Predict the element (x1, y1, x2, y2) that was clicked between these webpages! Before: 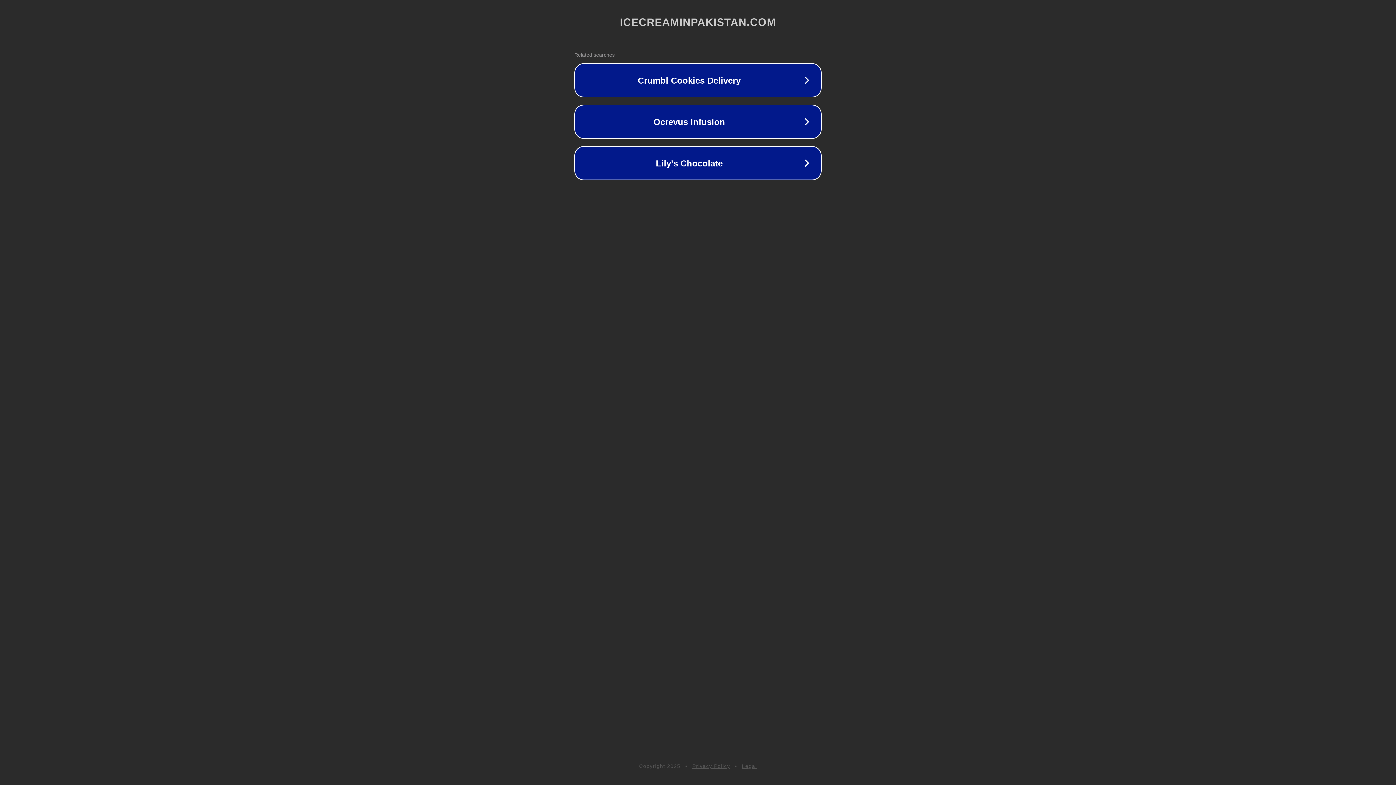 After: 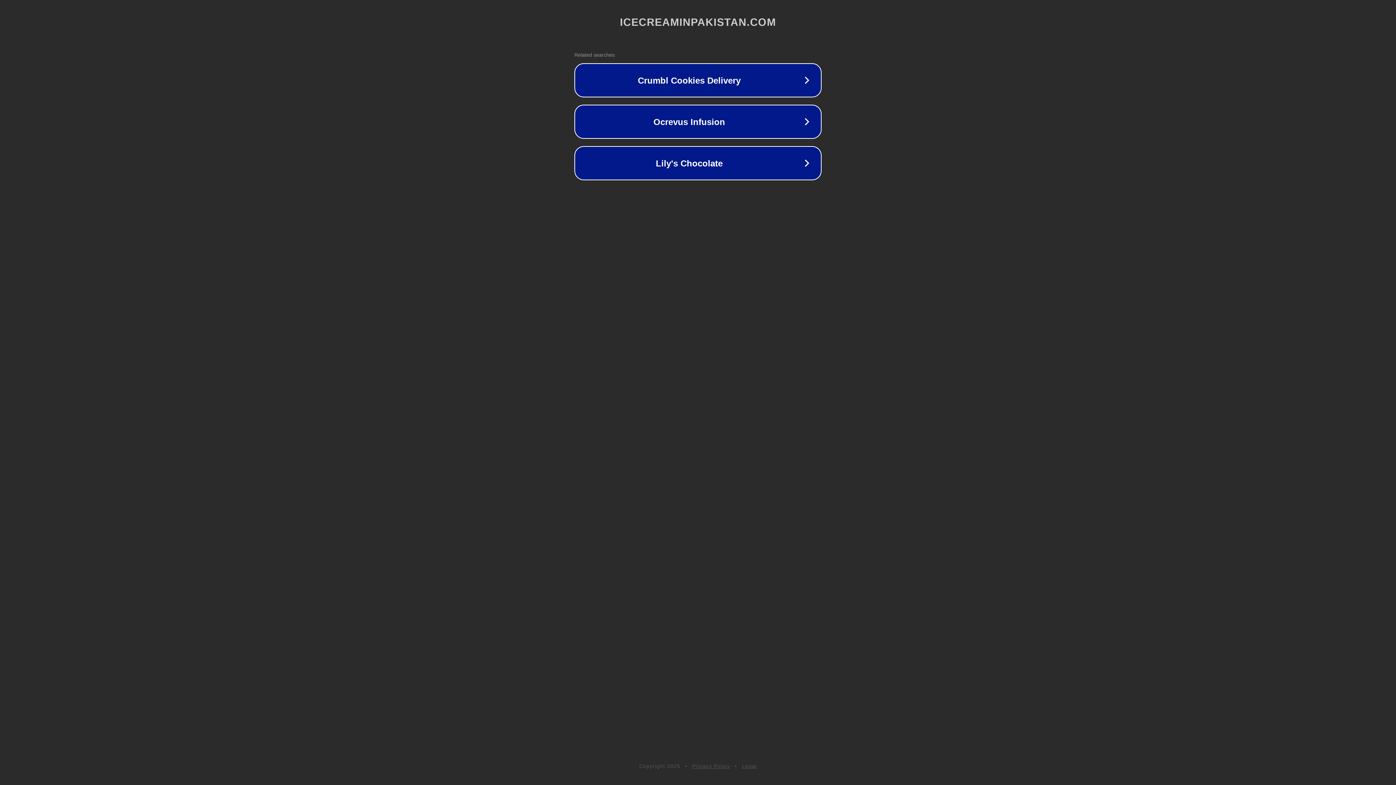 Action: label: Legal bbox: (742, 763, 757, 769)